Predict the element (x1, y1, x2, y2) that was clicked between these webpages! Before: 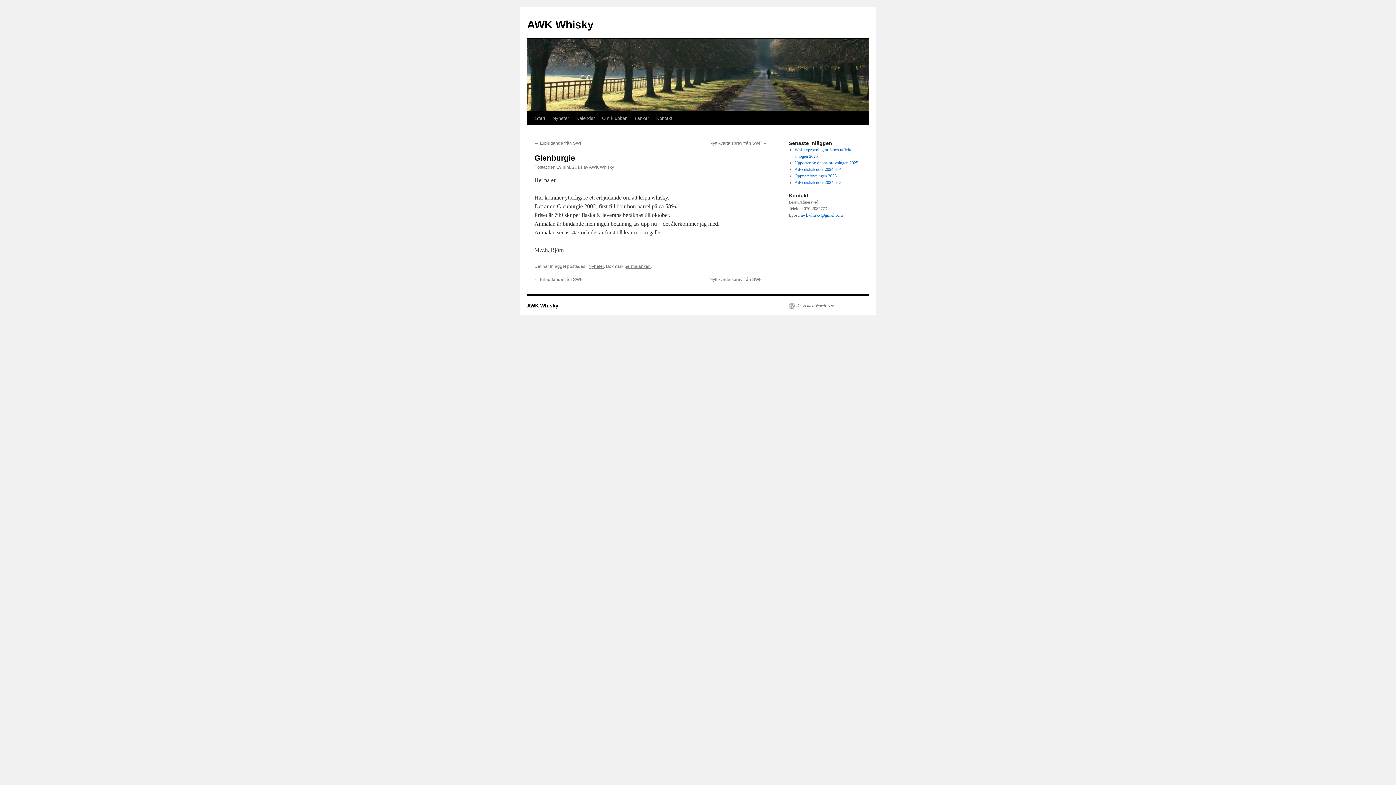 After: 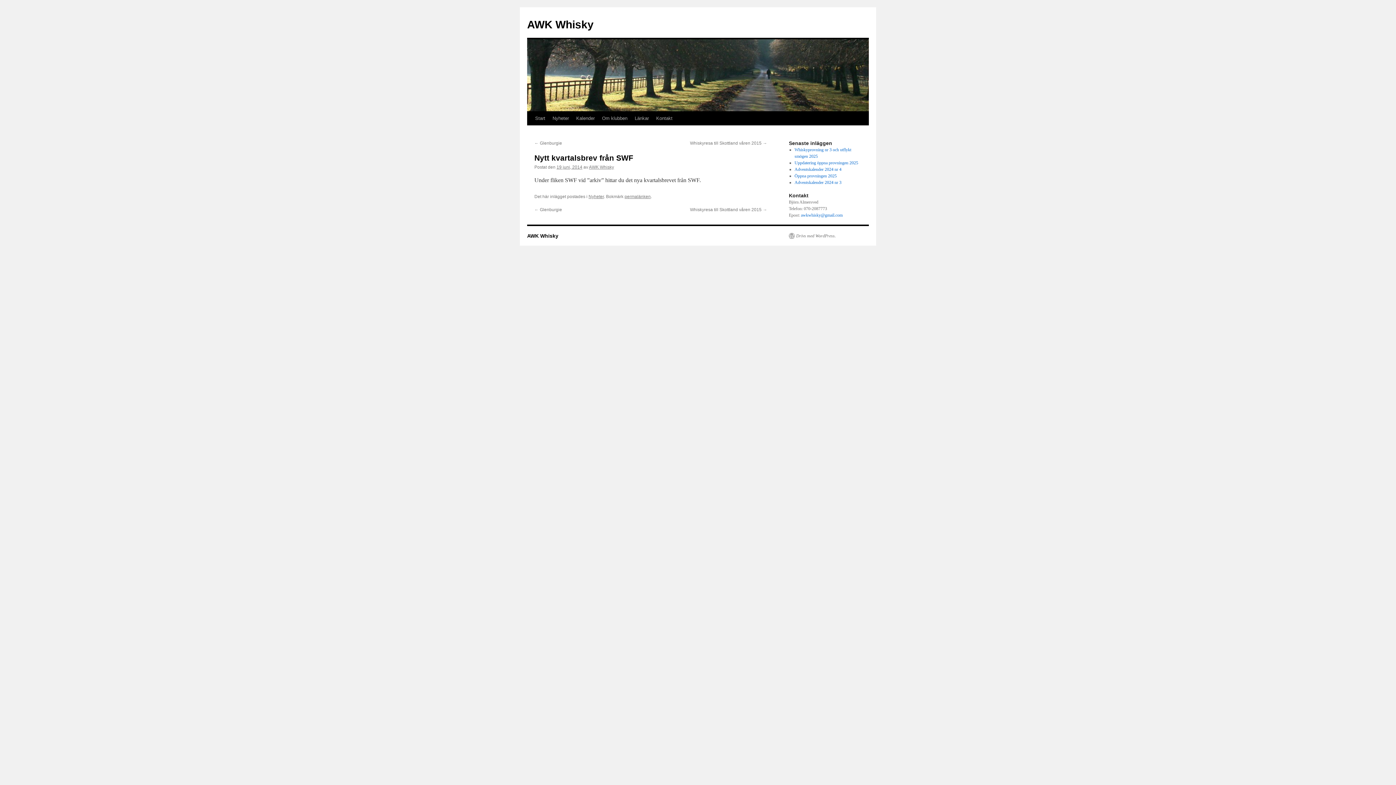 Action: label: Nytt kvartalsbrev från SWF → bbox: (709, 140, 767, 145)